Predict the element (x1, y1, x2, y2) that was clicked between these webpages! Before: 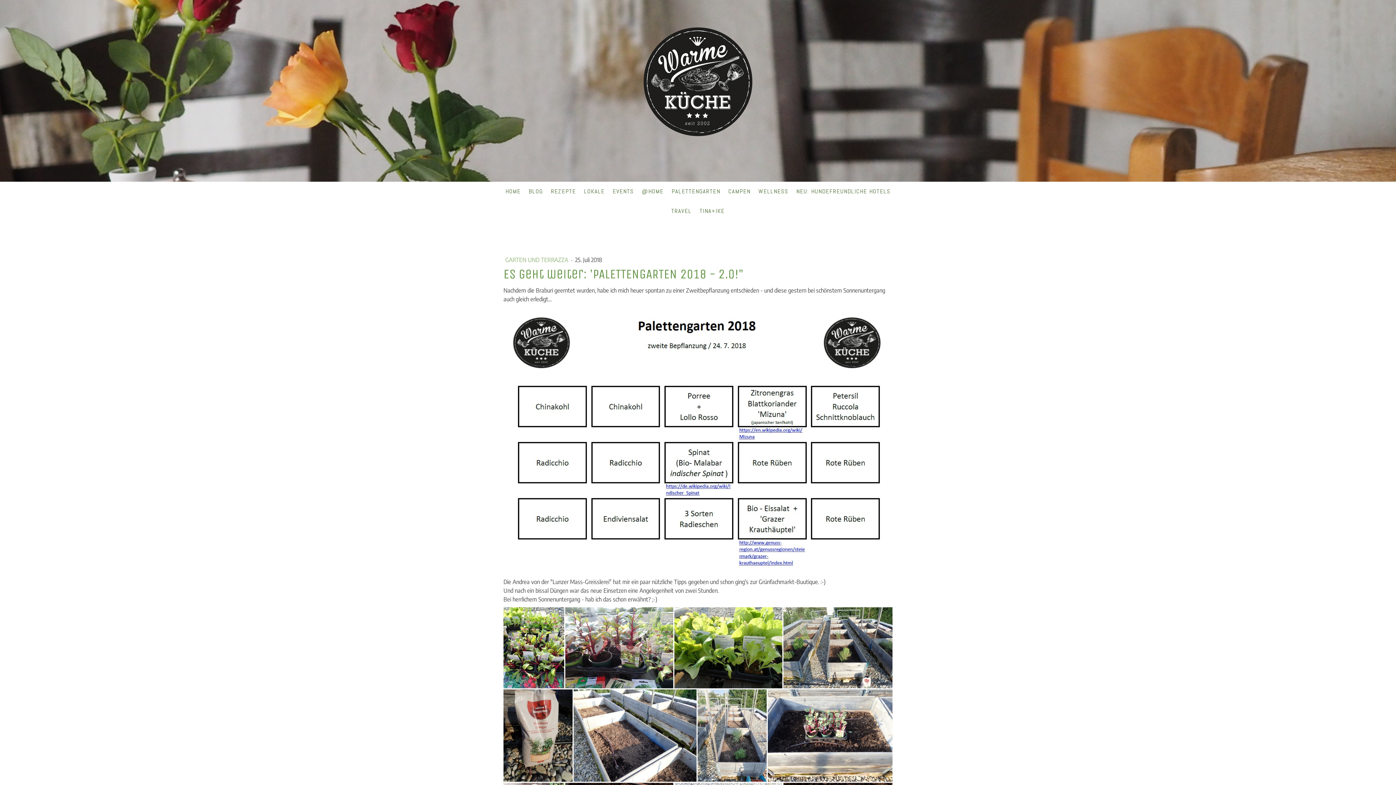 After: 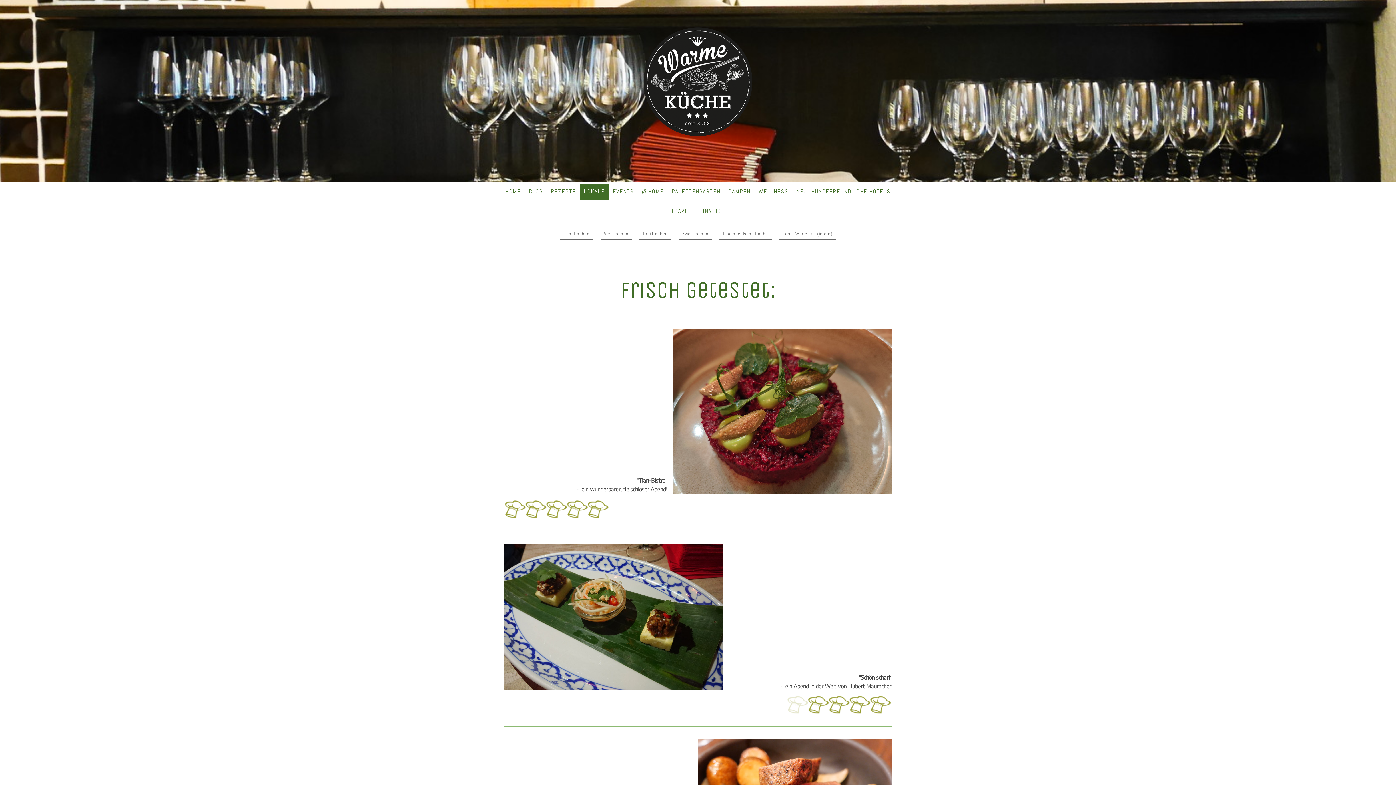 Action: bbox: (580, 183, 608, 199) label: LOKALE